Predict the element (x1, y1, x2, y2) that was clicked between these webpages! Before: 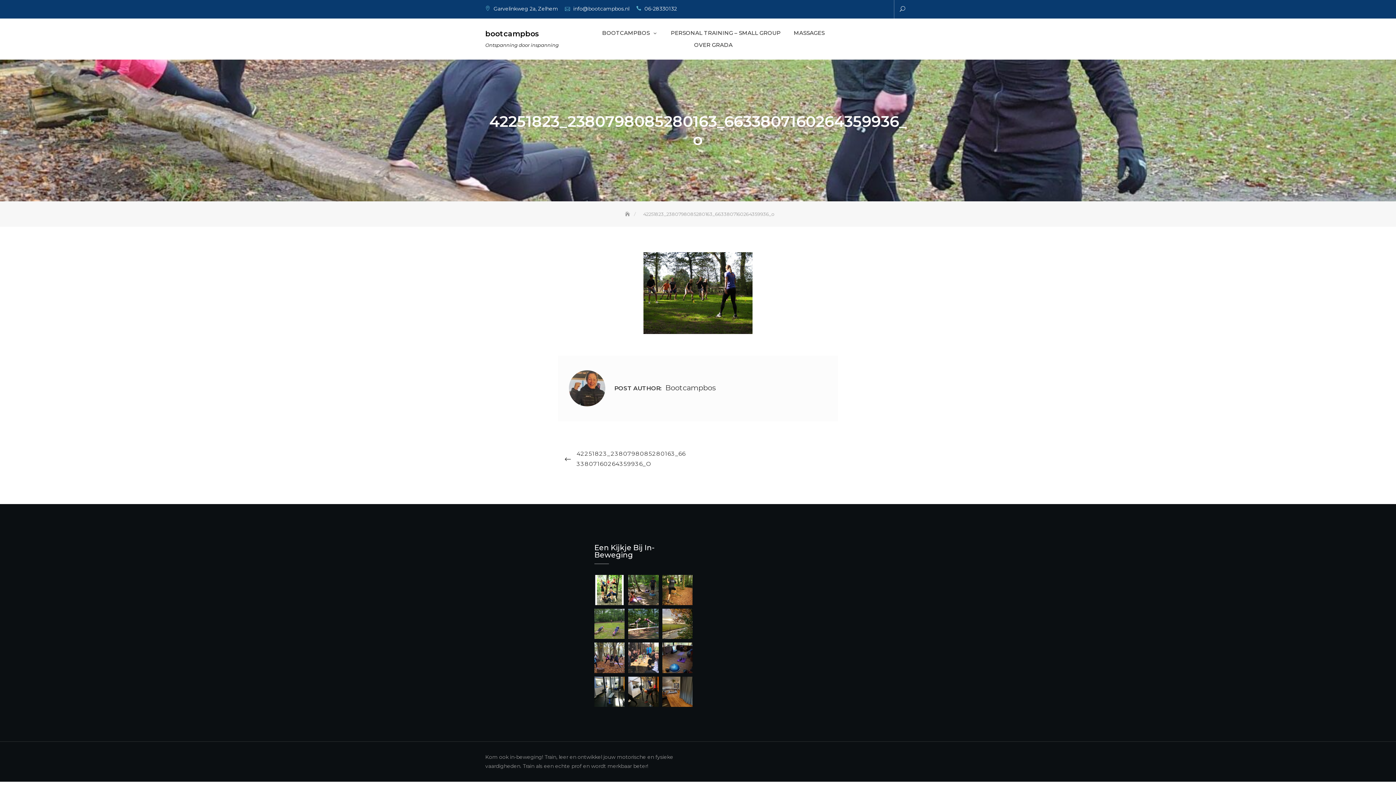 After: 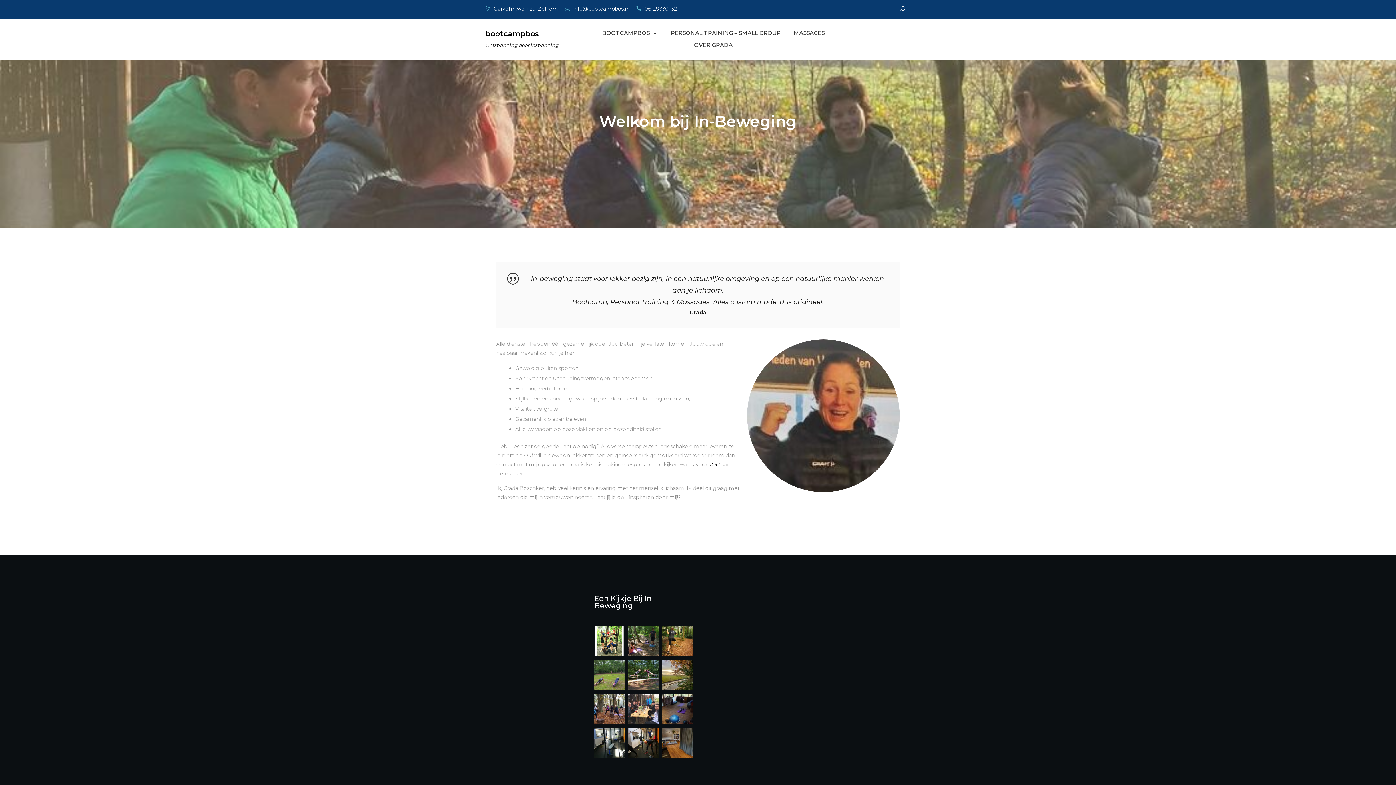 Action: bbox: (621, 211, 635, 216) label: Home